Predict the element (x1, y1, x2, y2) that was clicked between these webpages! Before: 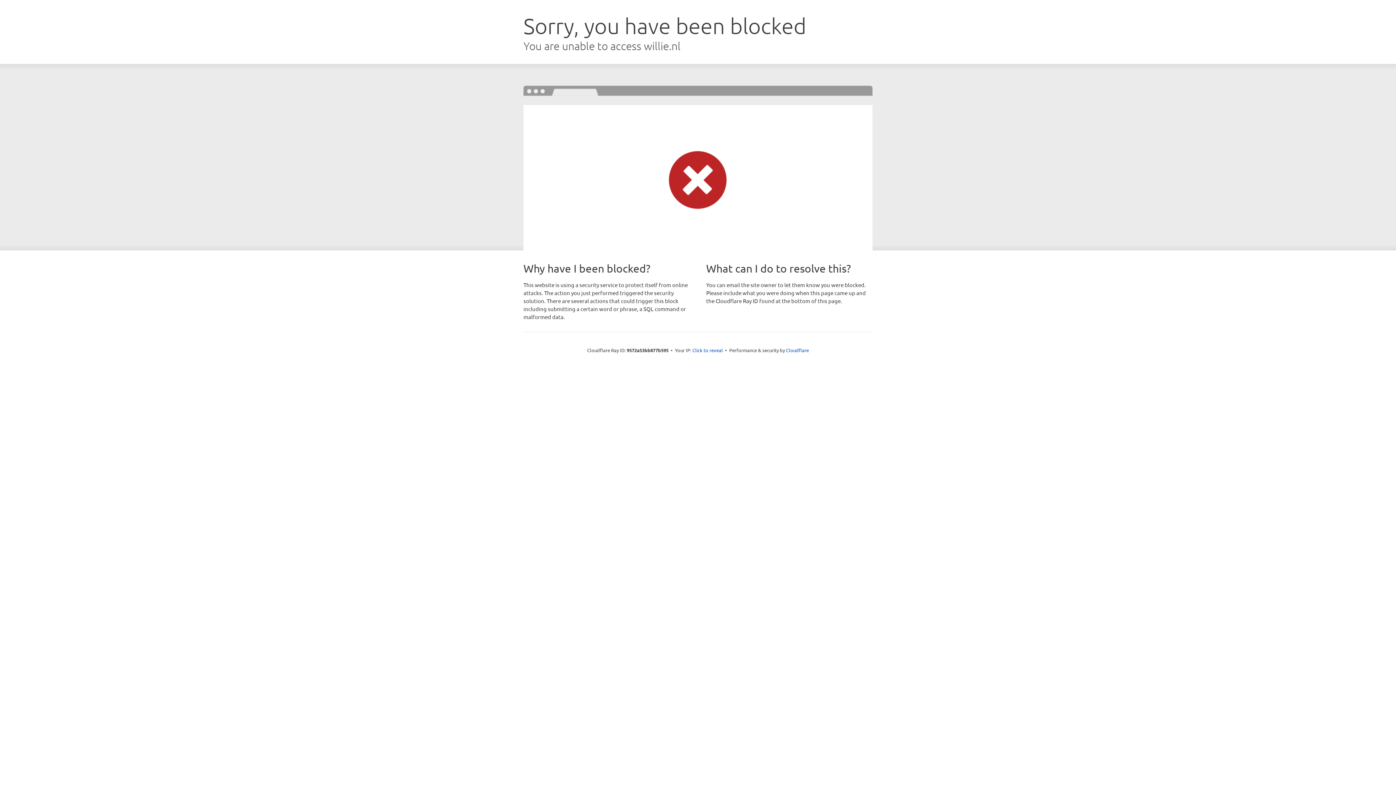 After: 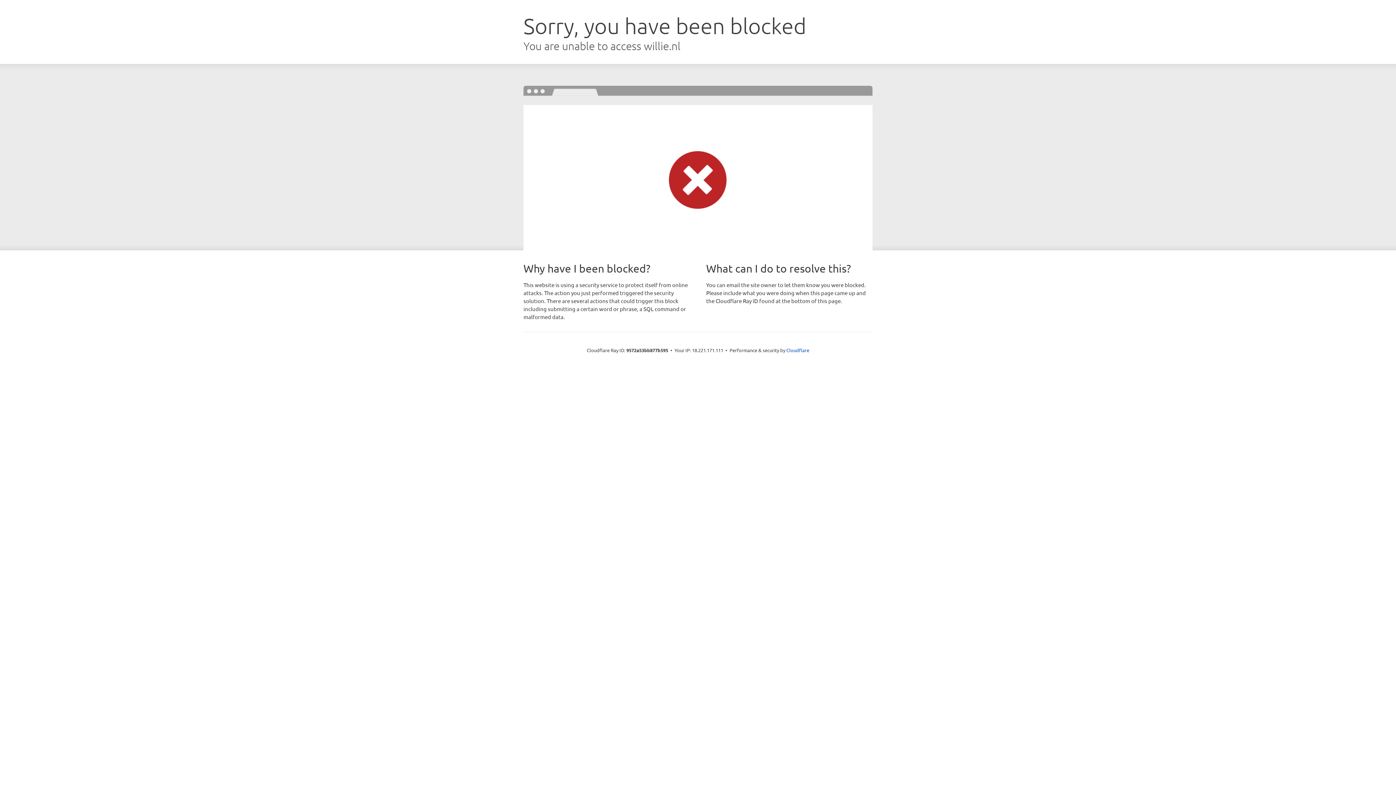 Action: label: Click to reveal bbox: (692, 346, 723, 353)